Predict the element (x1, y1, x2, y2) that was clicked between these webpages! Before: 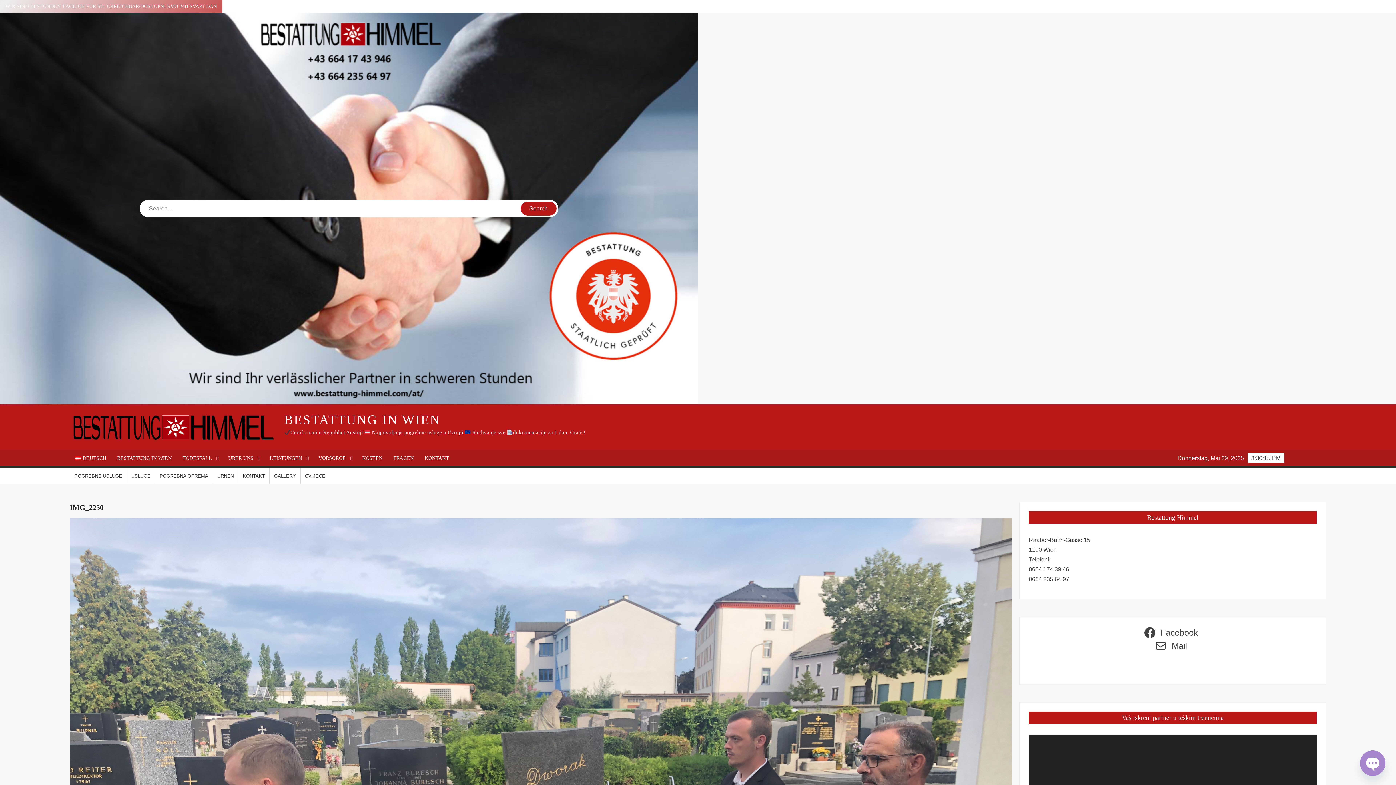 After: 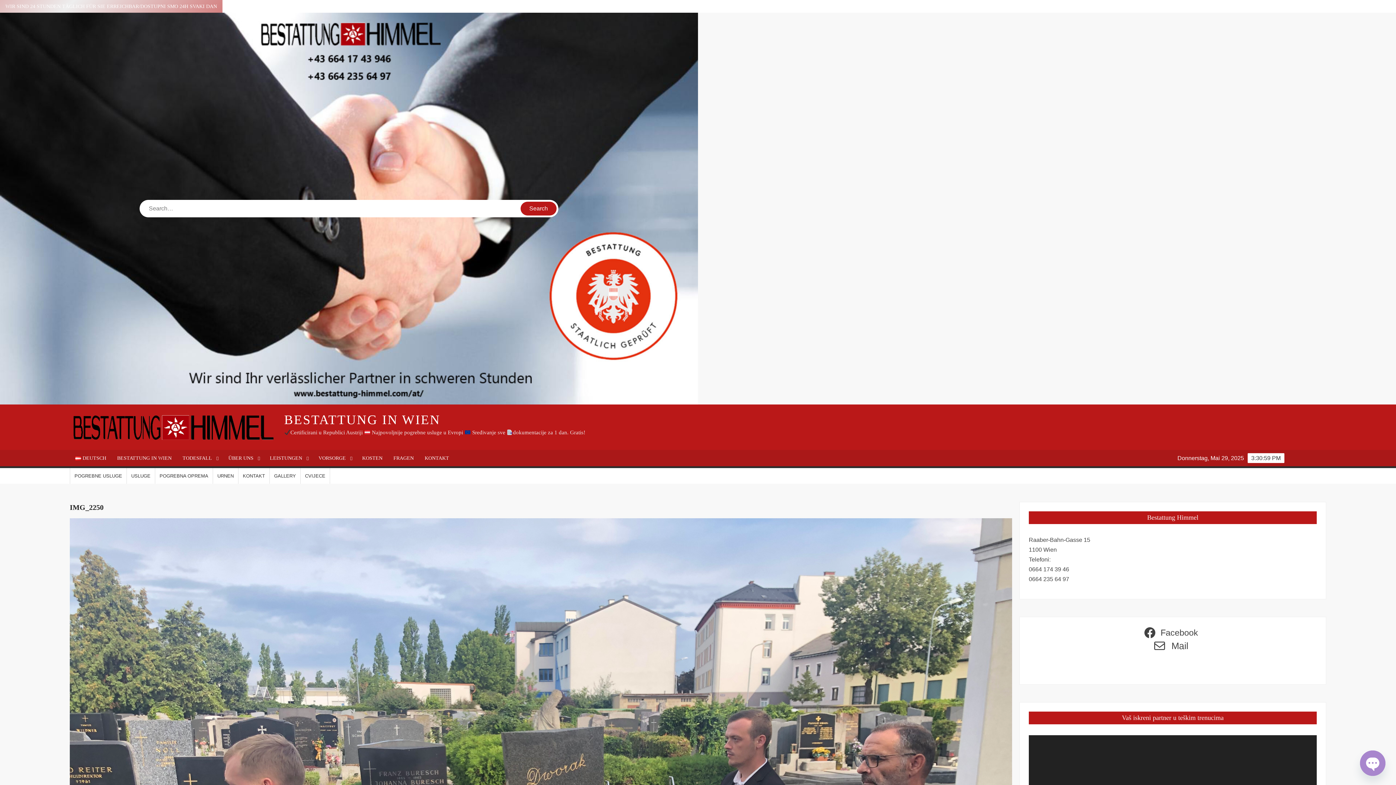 Action: label: Mail bbox: (1154, 639, 1191, 652)